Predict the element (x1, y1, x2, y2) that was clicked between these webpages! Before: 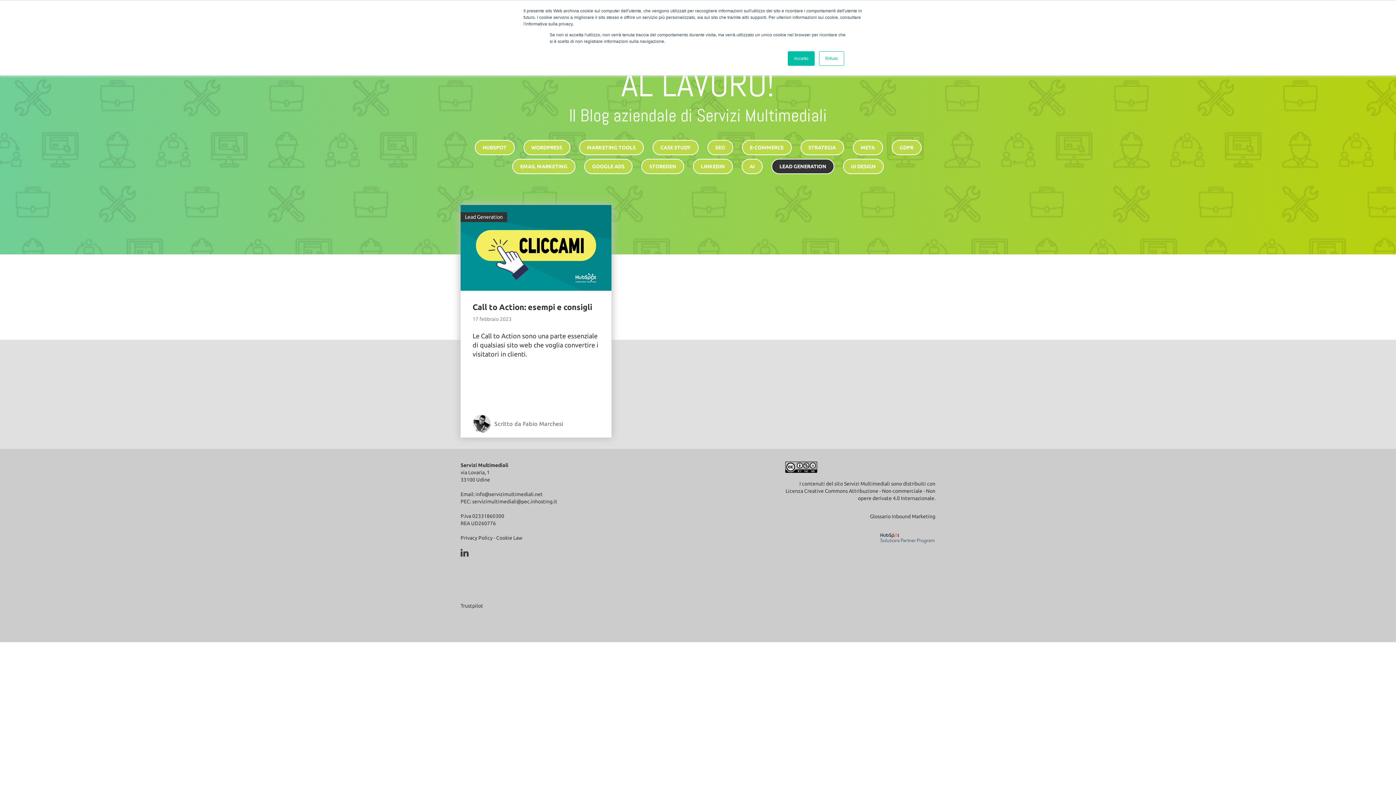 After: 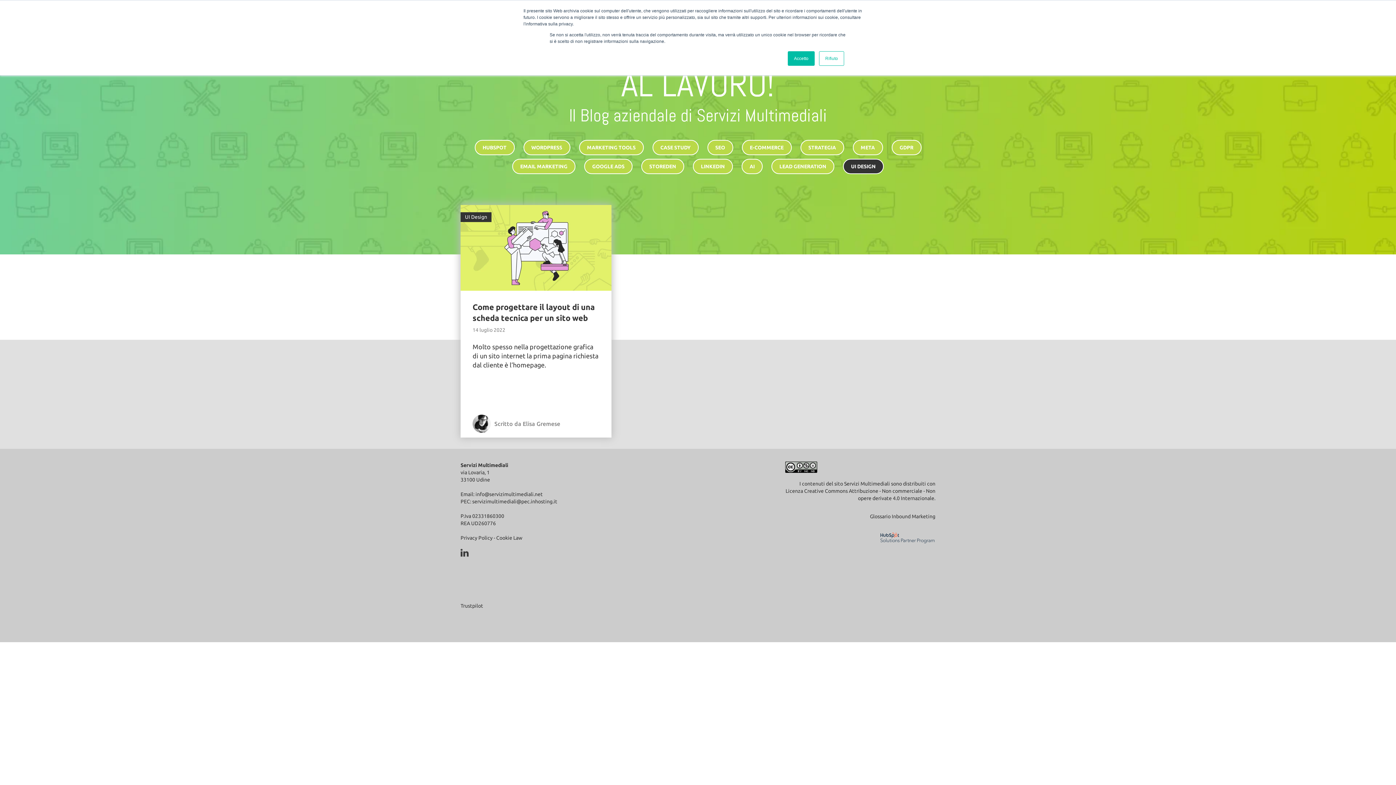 Action: label: UI DESIGN bbox: (843, 158, 884, 174)